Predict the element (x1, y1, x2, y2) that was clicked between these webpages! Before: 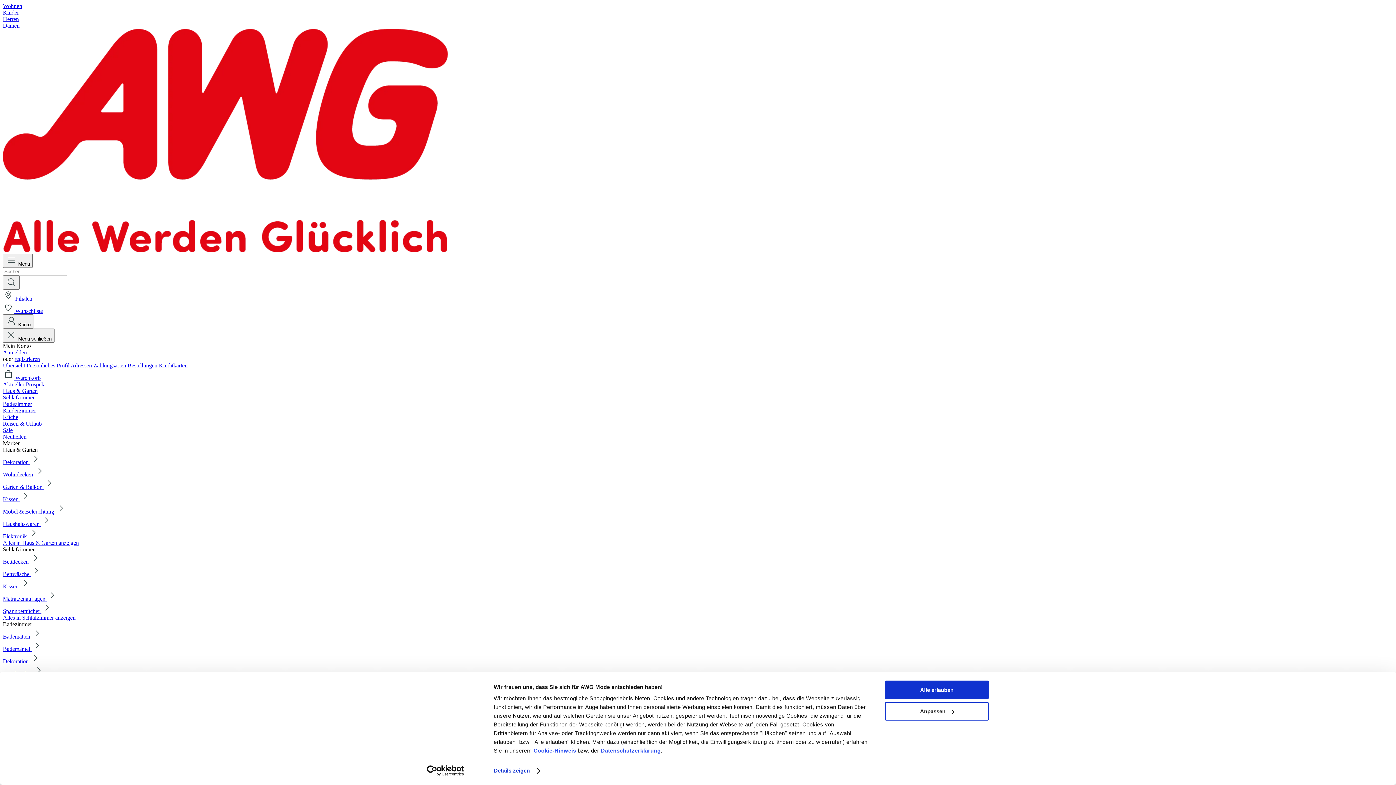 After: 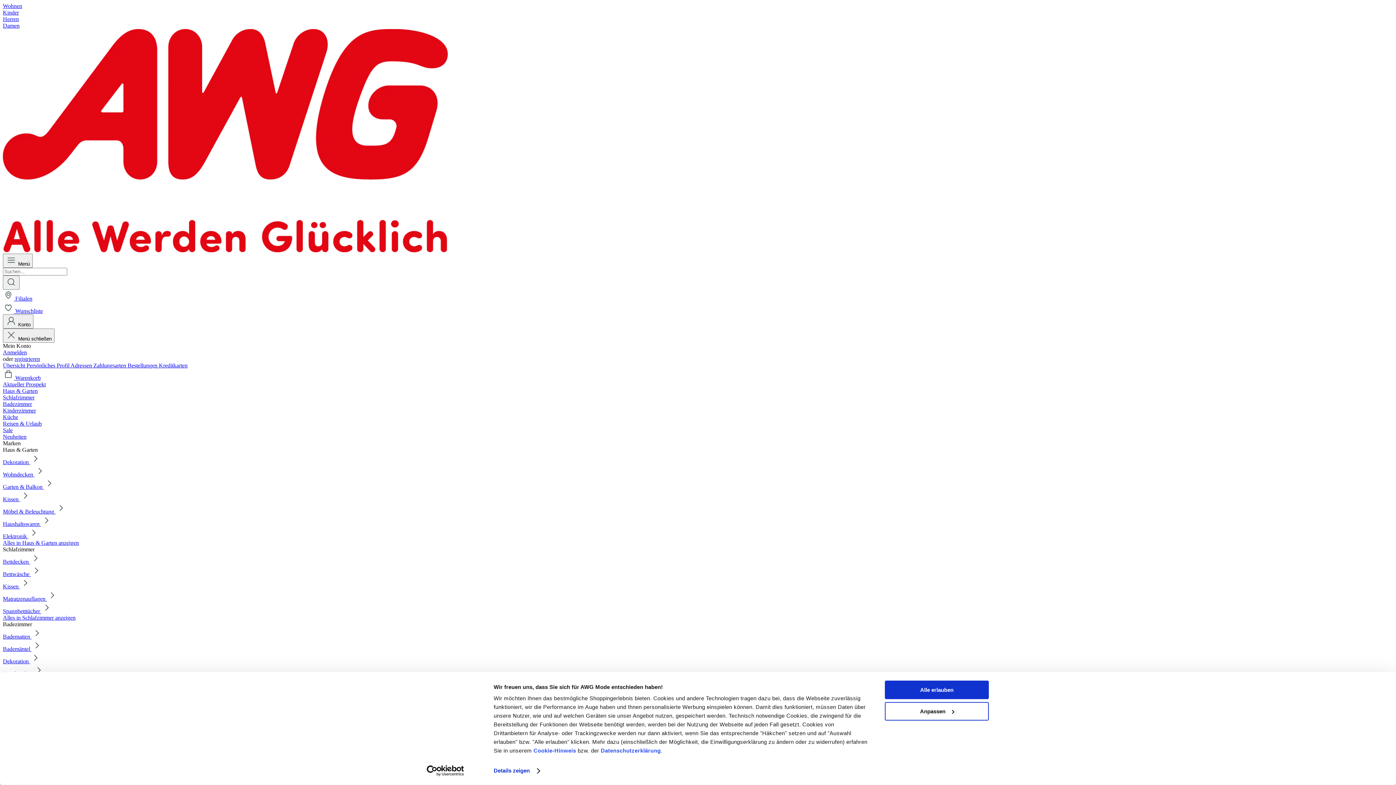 Action: label: Usercentrics Cookiebot - opens in a new window bbox: (413, 765, 477, 776)